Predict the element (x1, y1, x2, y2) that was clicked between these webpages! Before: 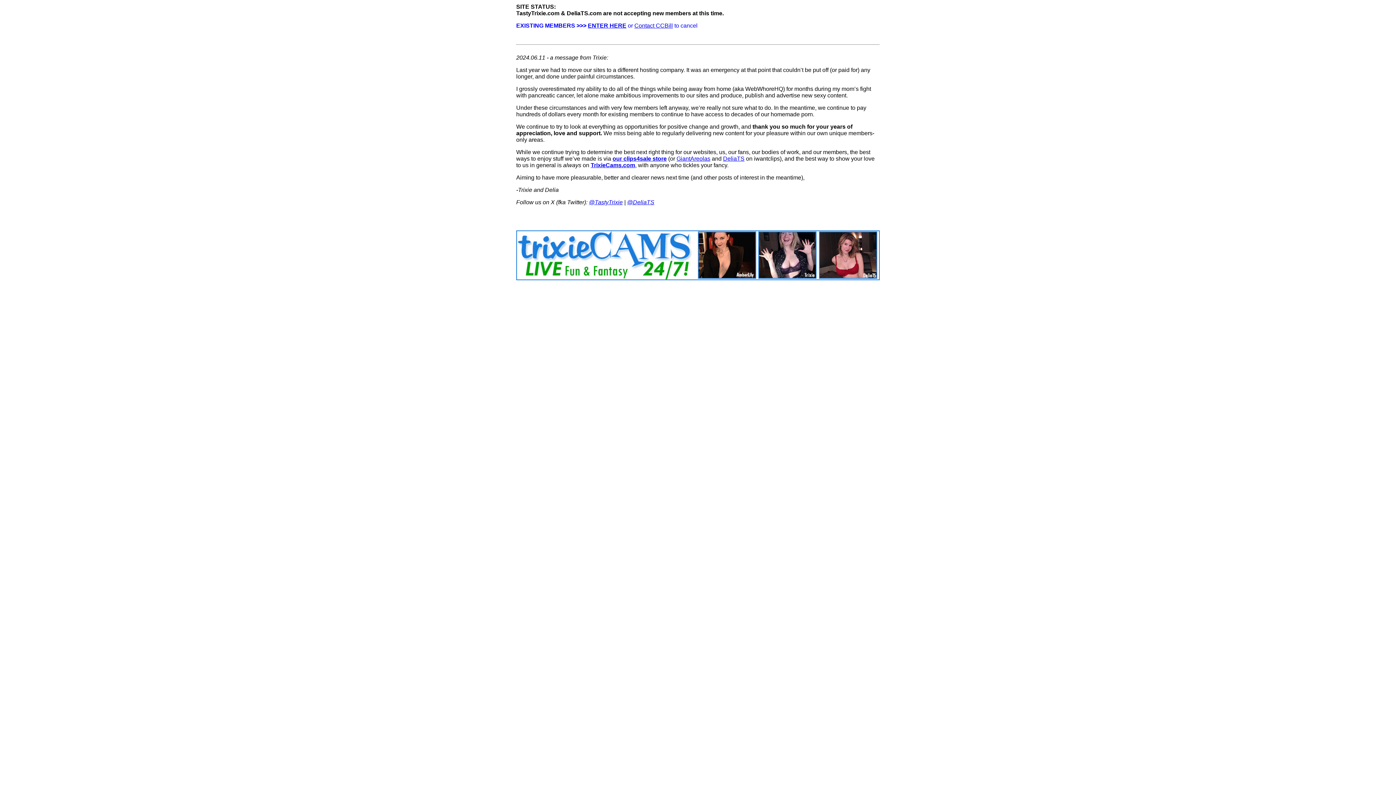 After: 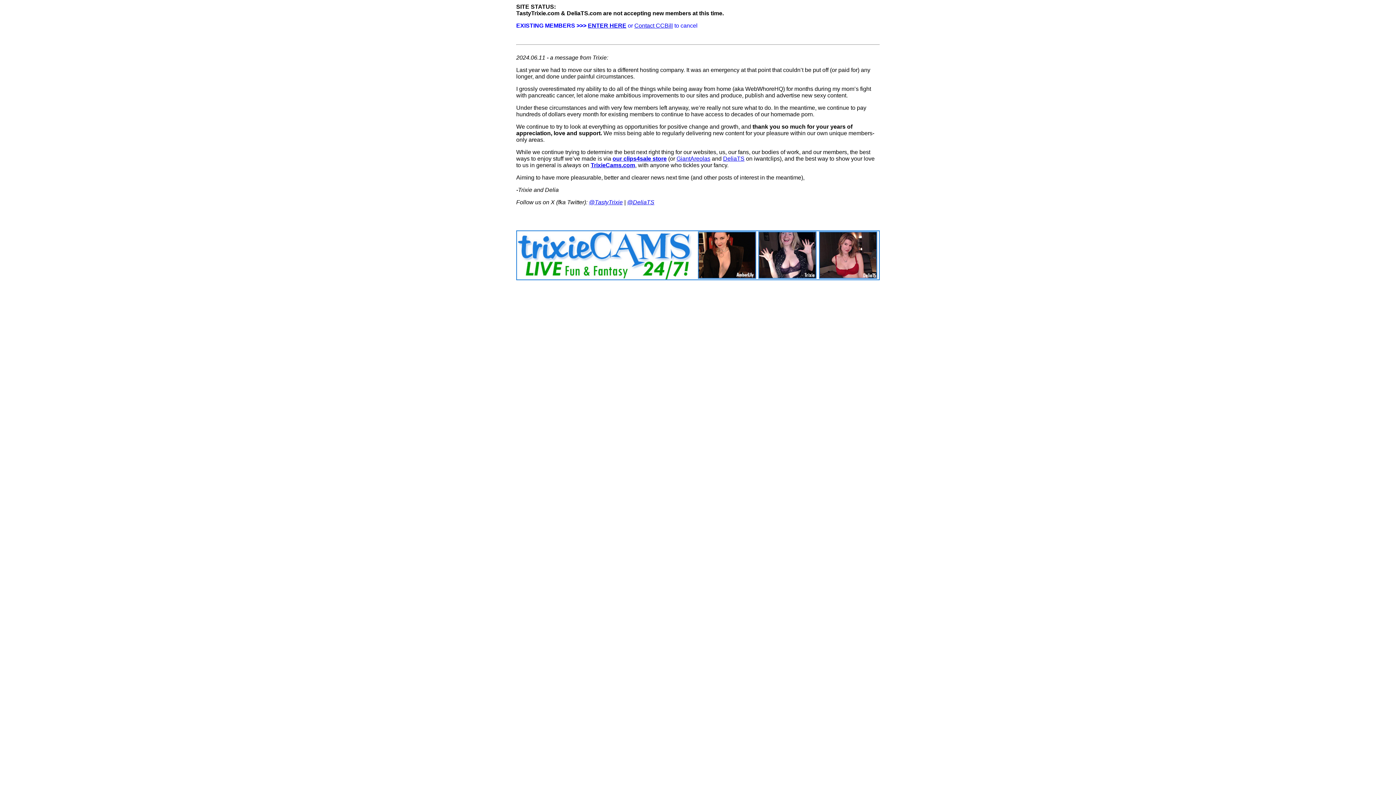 Action: label: @DeliaTS bbox: (627, 199, 654, 205)